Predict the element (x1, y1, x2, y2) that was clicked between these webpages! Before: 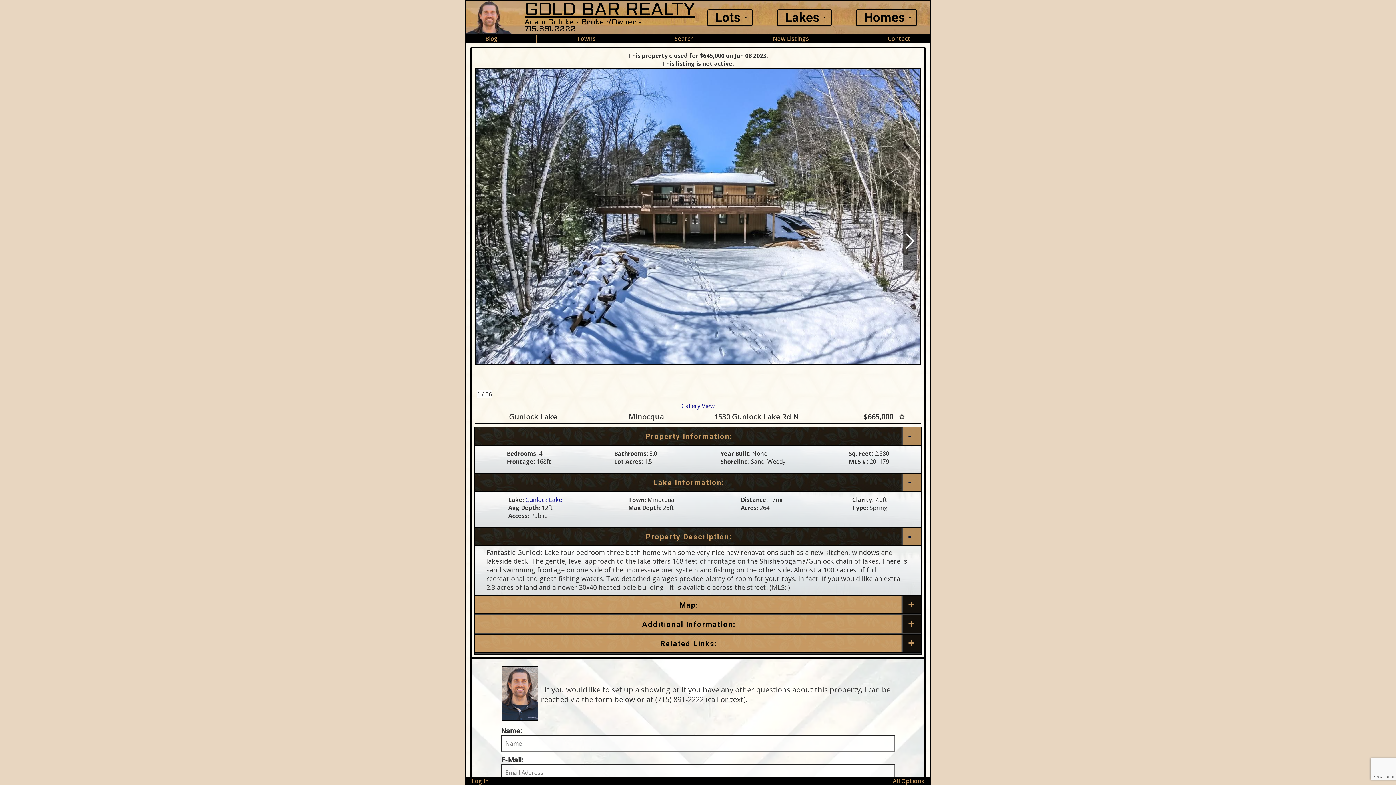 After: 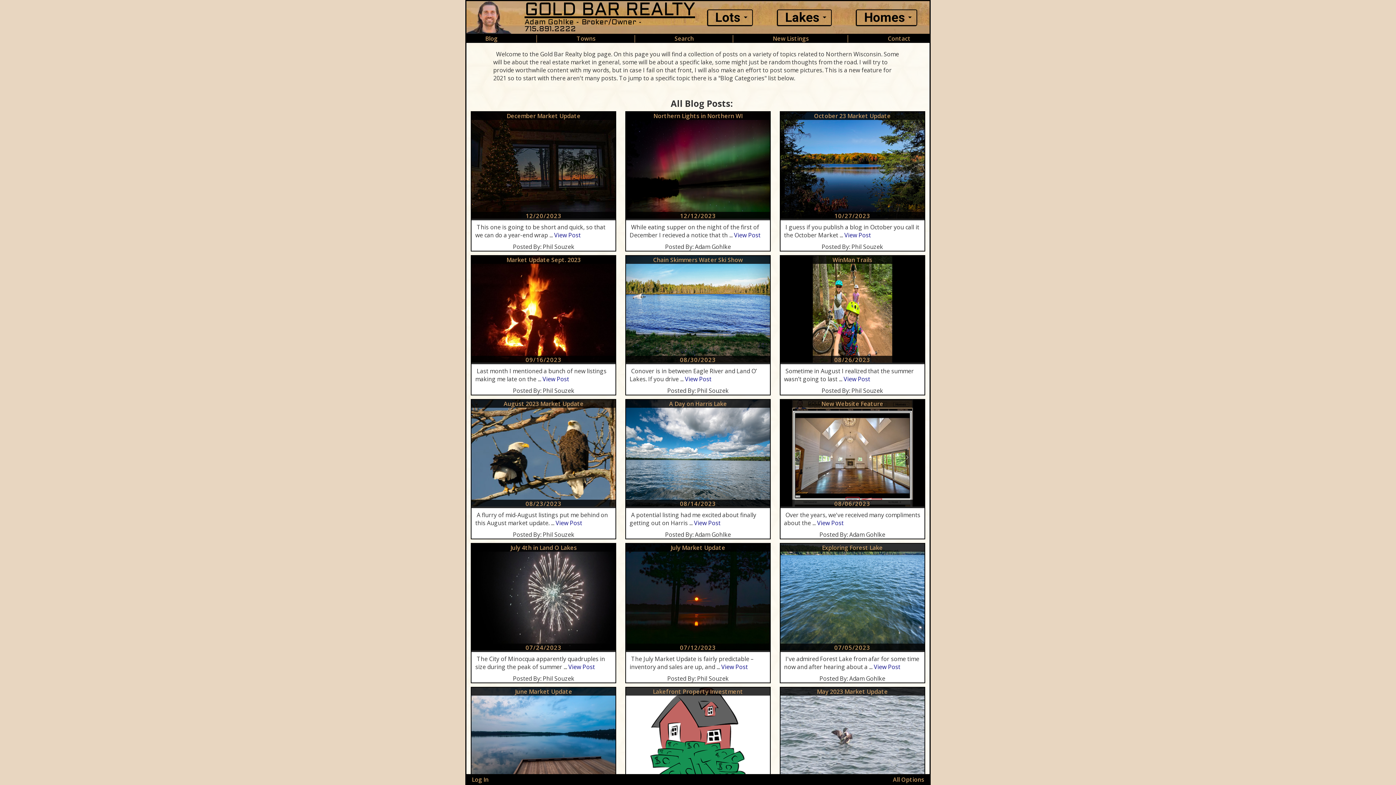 Action: label: Blog bbox: (485, 34, 497, 42)